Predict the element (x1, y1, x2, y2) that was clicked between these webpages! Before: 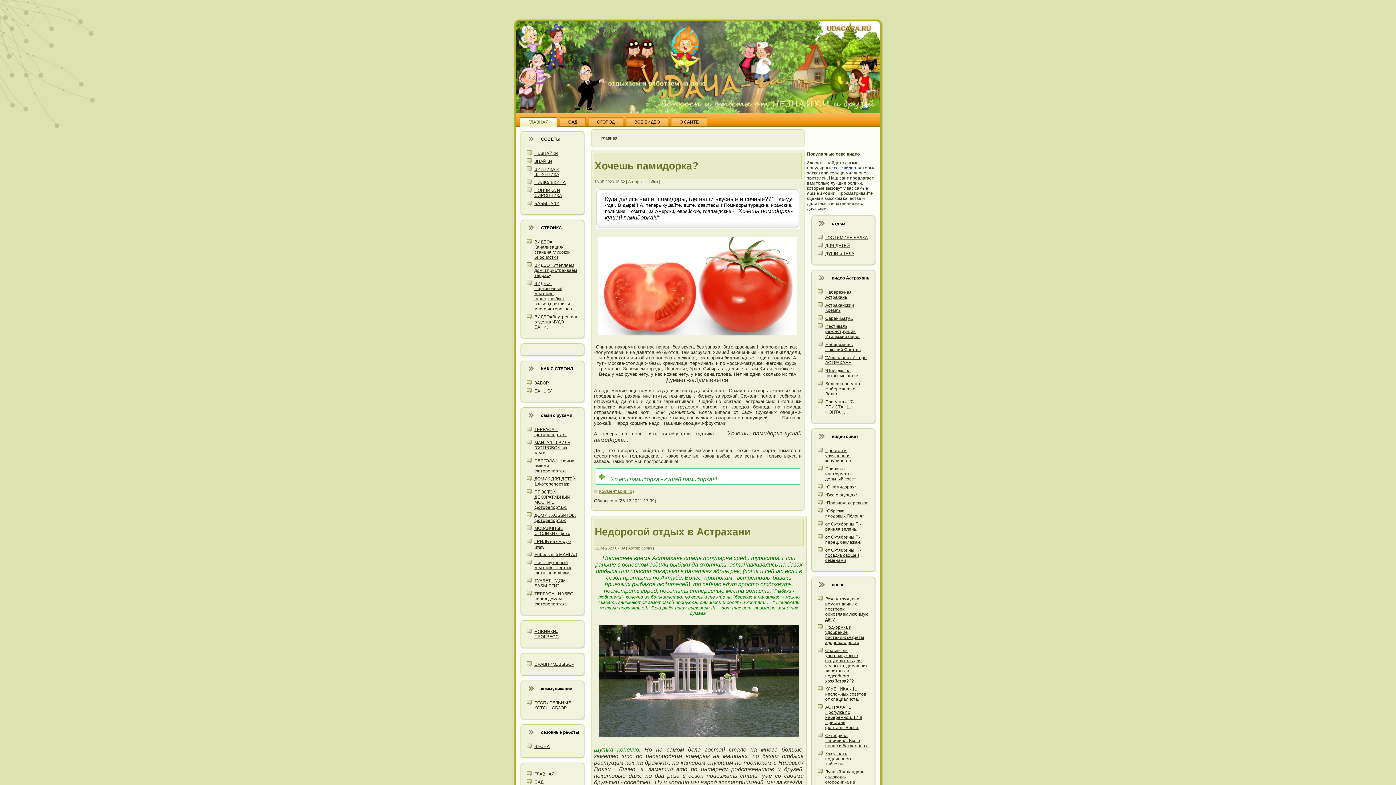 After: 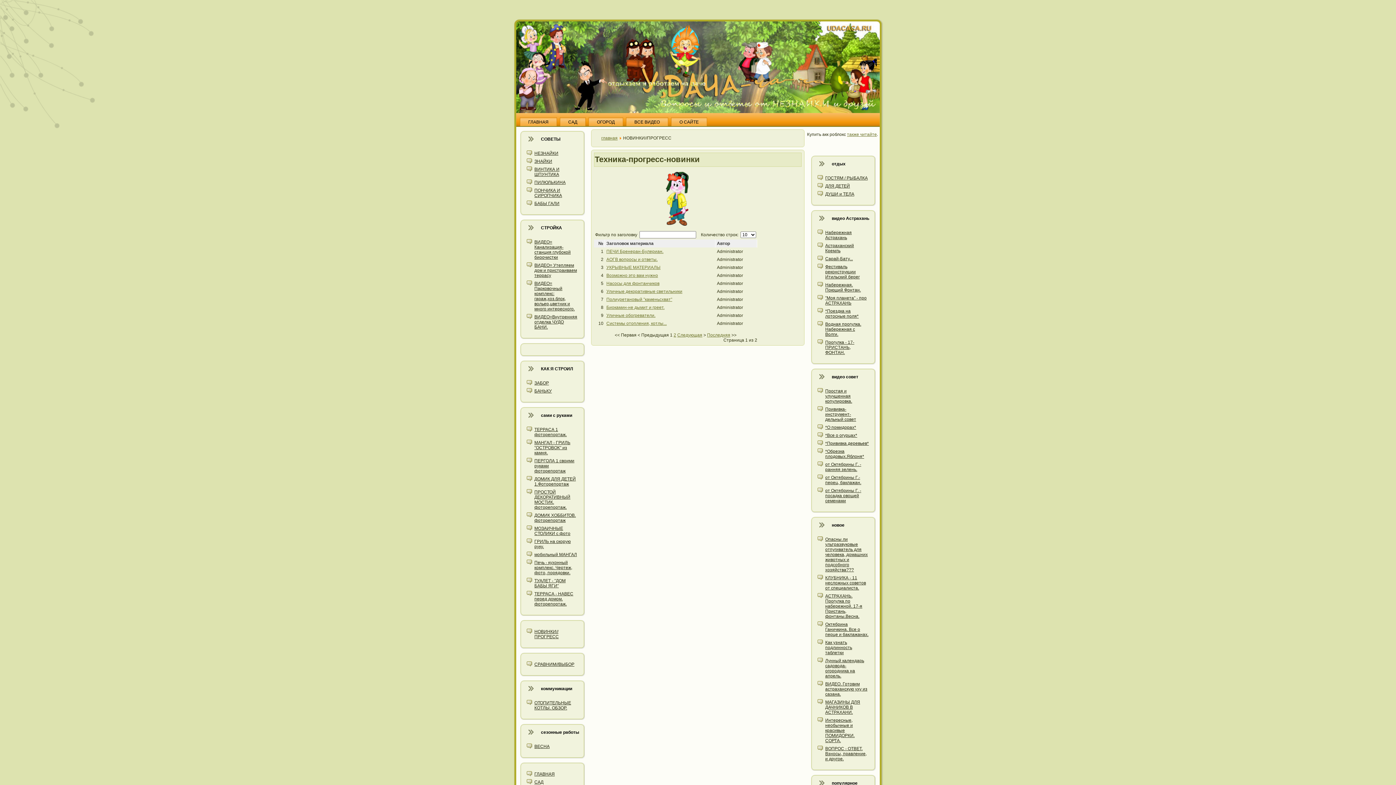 Action: label: НОВИНКИ//ПРОГРЕСС bbox: (534, 629, 558, 639)